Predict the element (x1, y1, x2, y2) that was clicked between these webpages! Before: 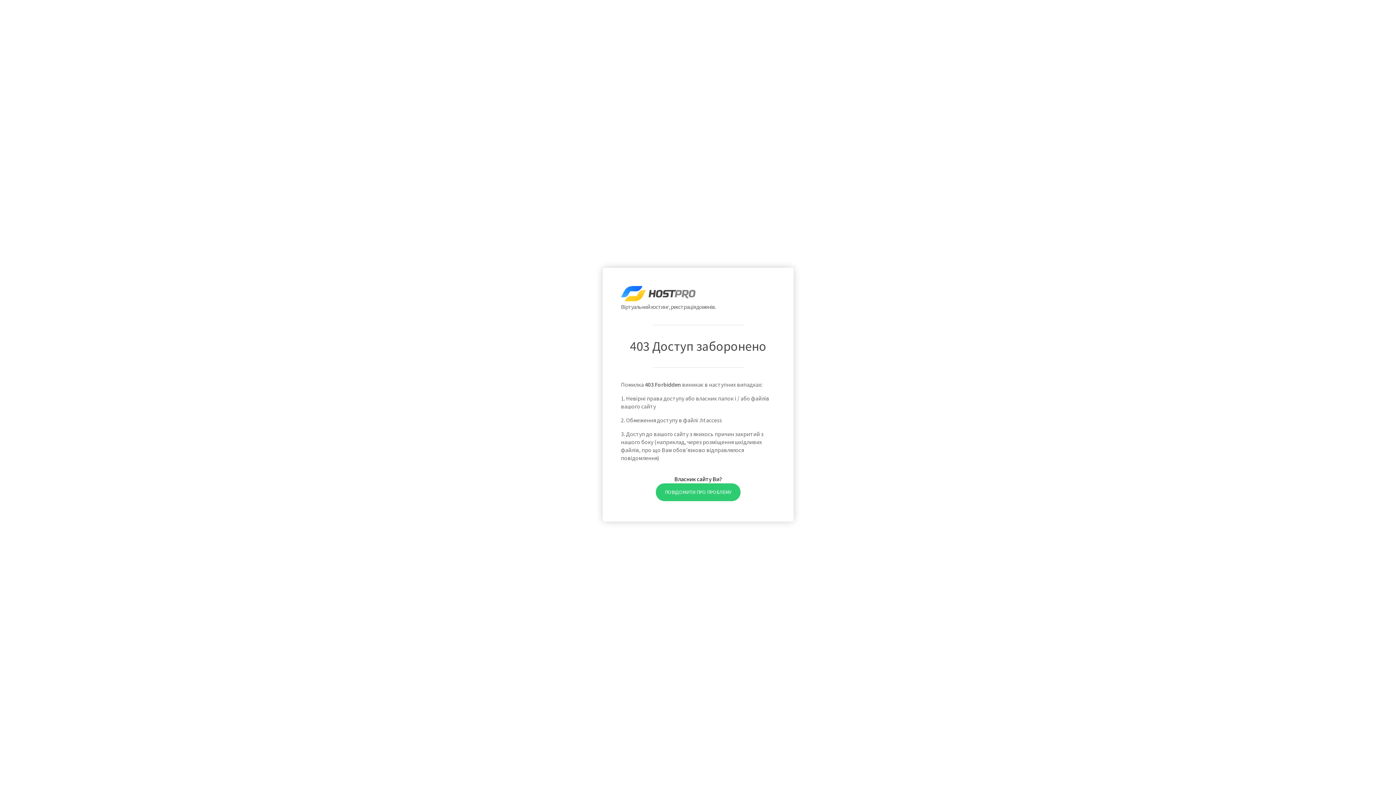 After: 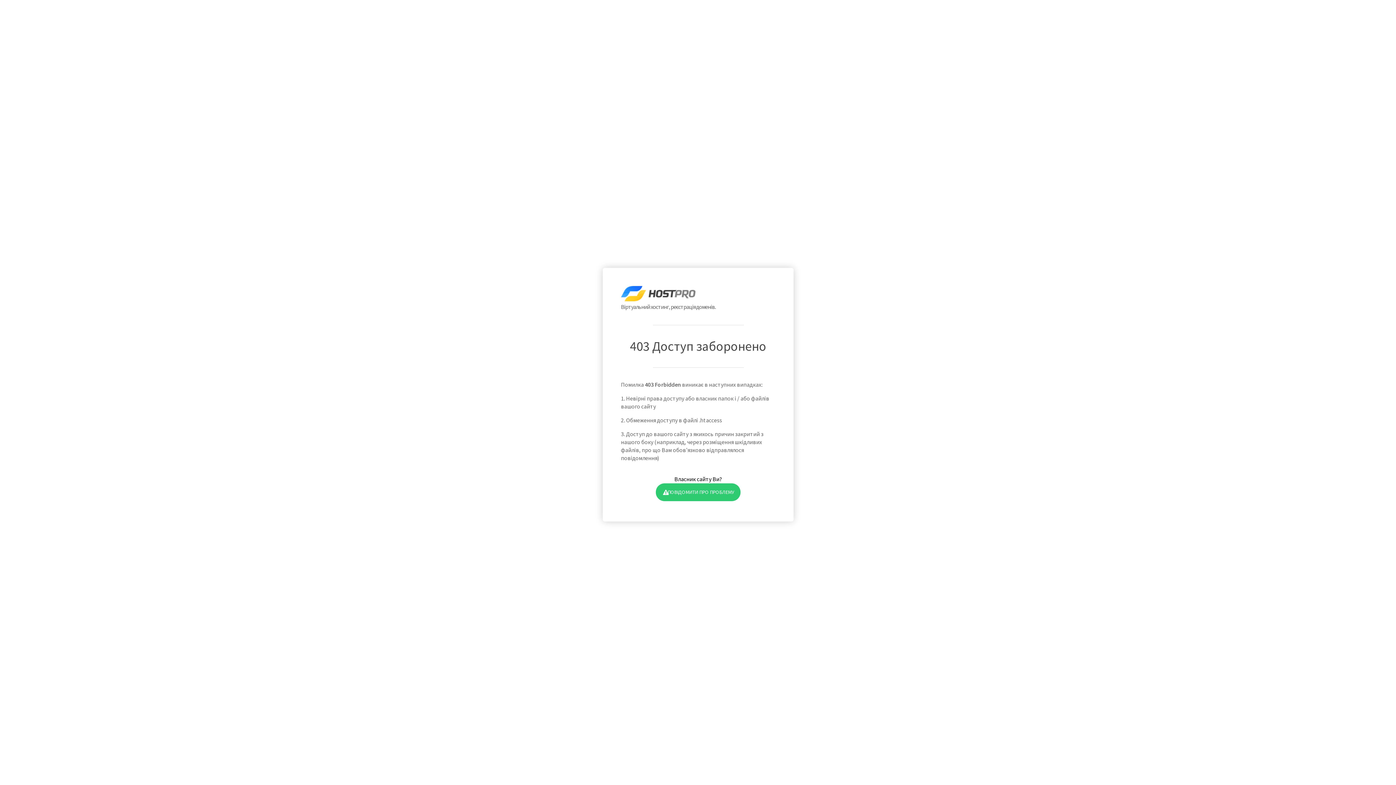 Action: label: ПОВІДОМИТИ ПРО ПРОБЛЕМУ bbox: (655, 483, 740, 501)